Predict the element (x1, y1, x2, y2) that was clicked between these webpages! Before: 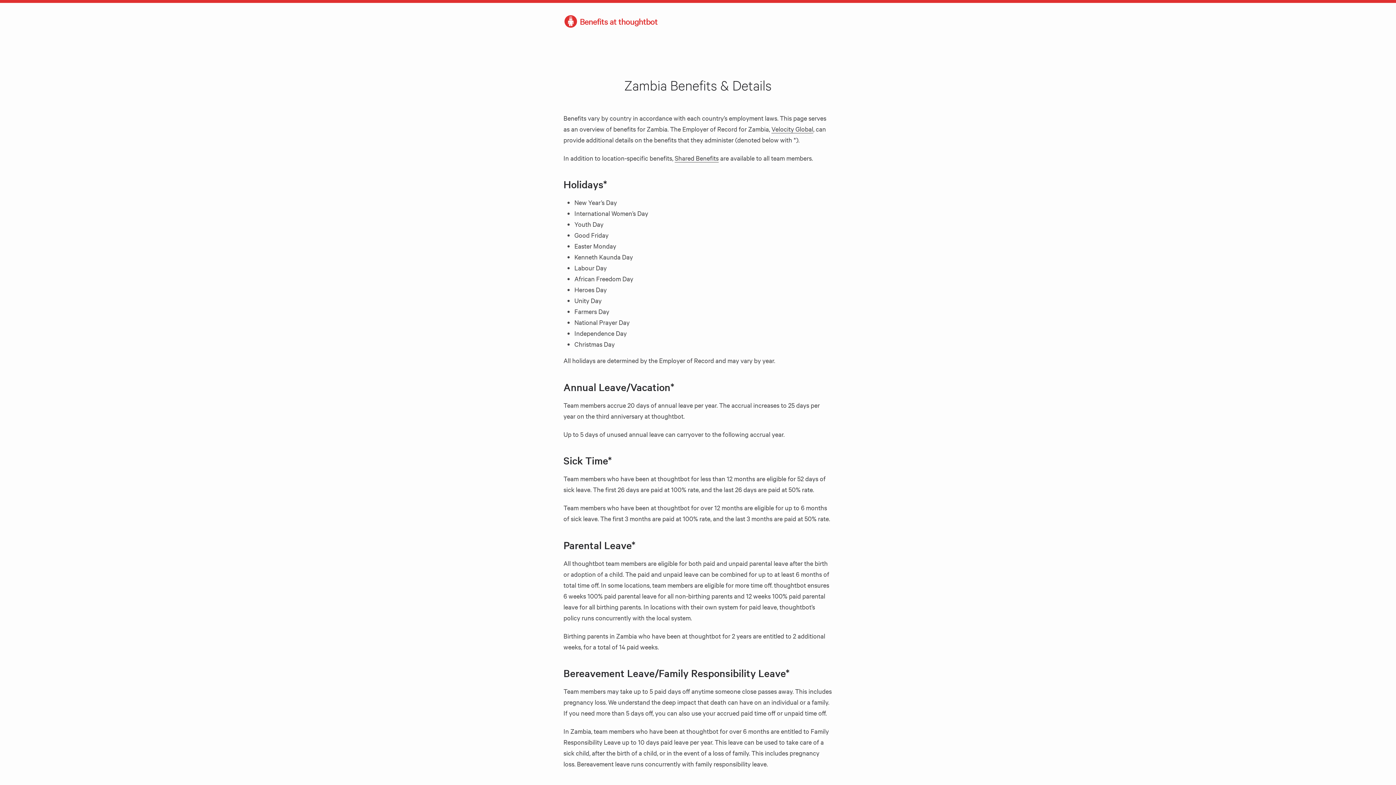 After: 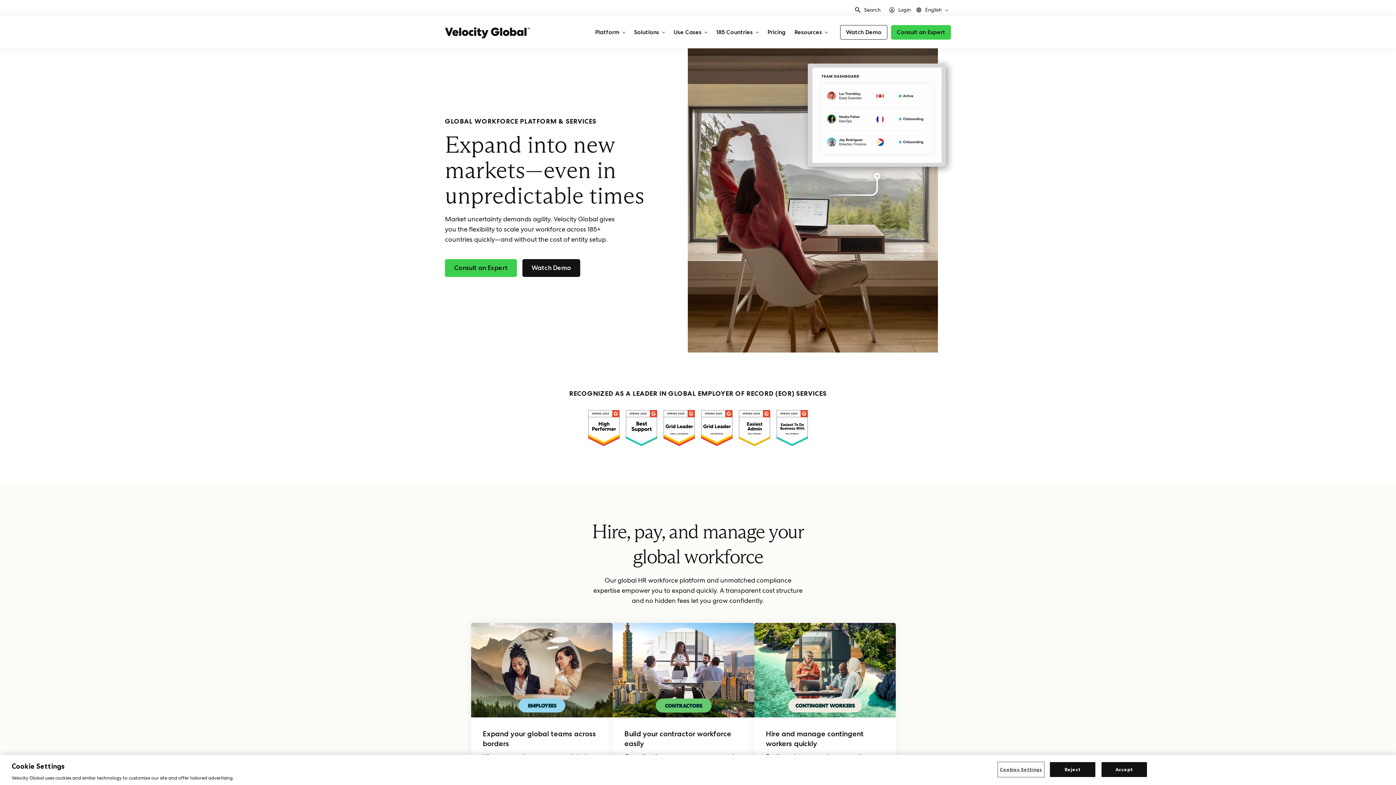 Action: label: Velocity Global bbox: (771, 124, 813, 133)